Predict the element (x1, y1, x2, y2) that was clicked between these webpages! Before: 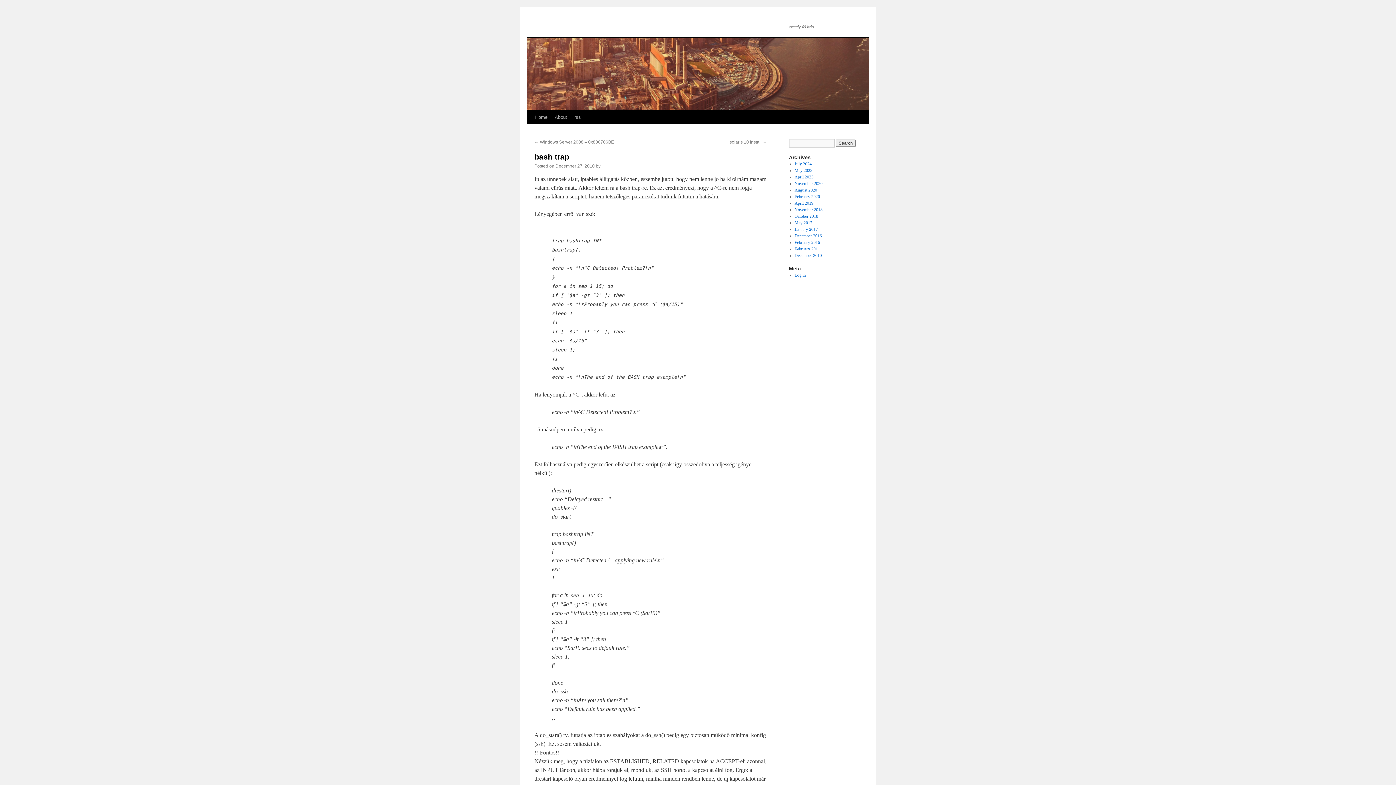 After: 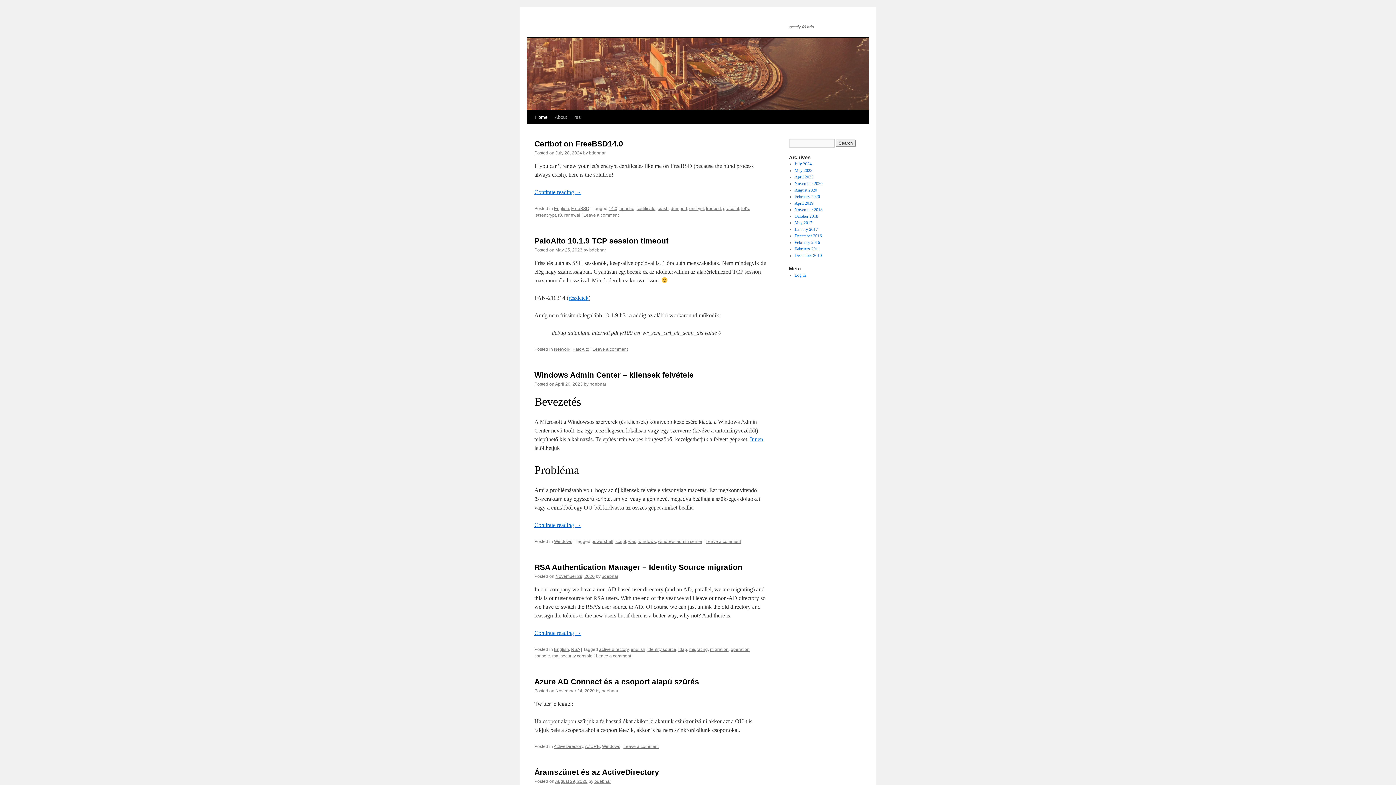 Action: label: Home bbox: (531, 110, 551, 124)